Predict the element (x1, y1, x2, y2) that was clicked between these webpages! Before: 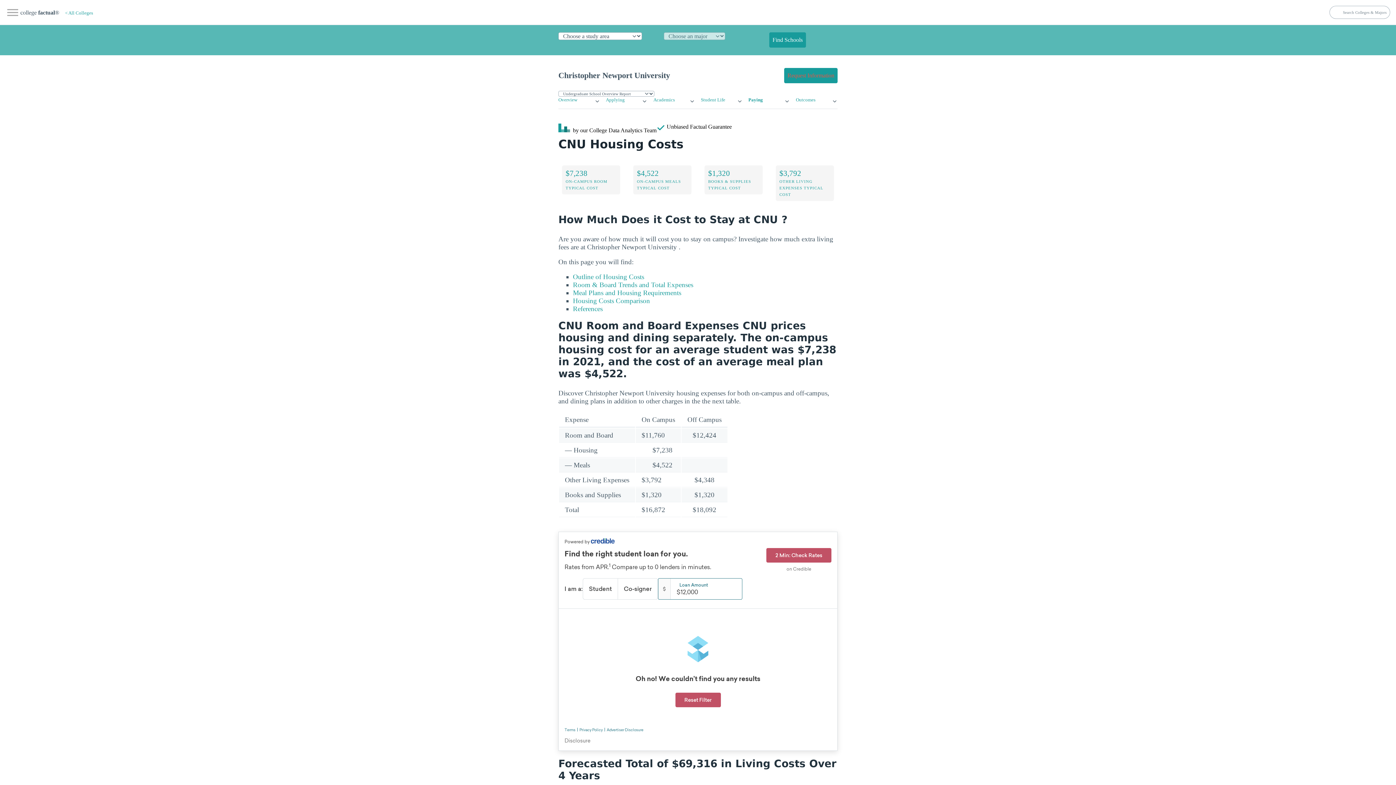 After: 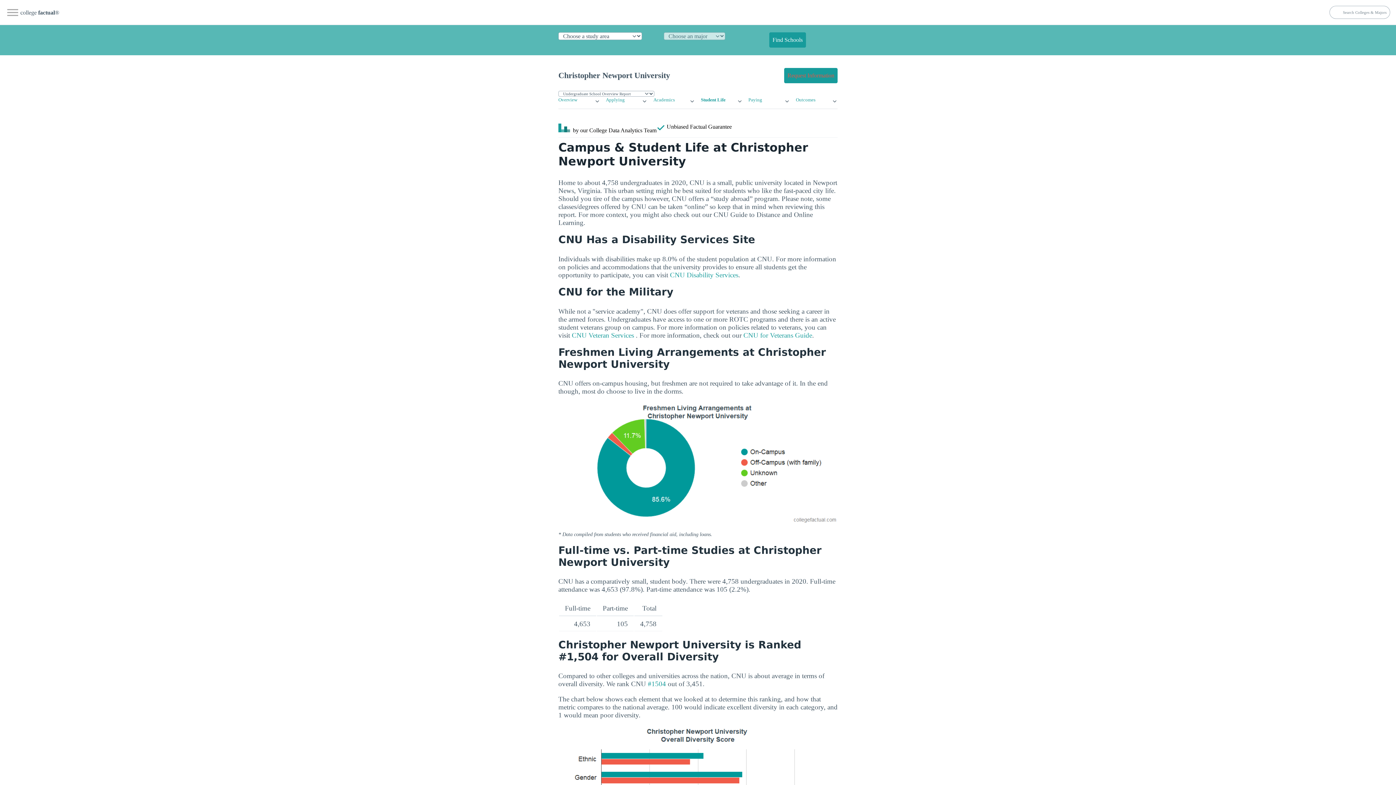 Action: label: Student Life bbox: (701, 97, 742, 102)